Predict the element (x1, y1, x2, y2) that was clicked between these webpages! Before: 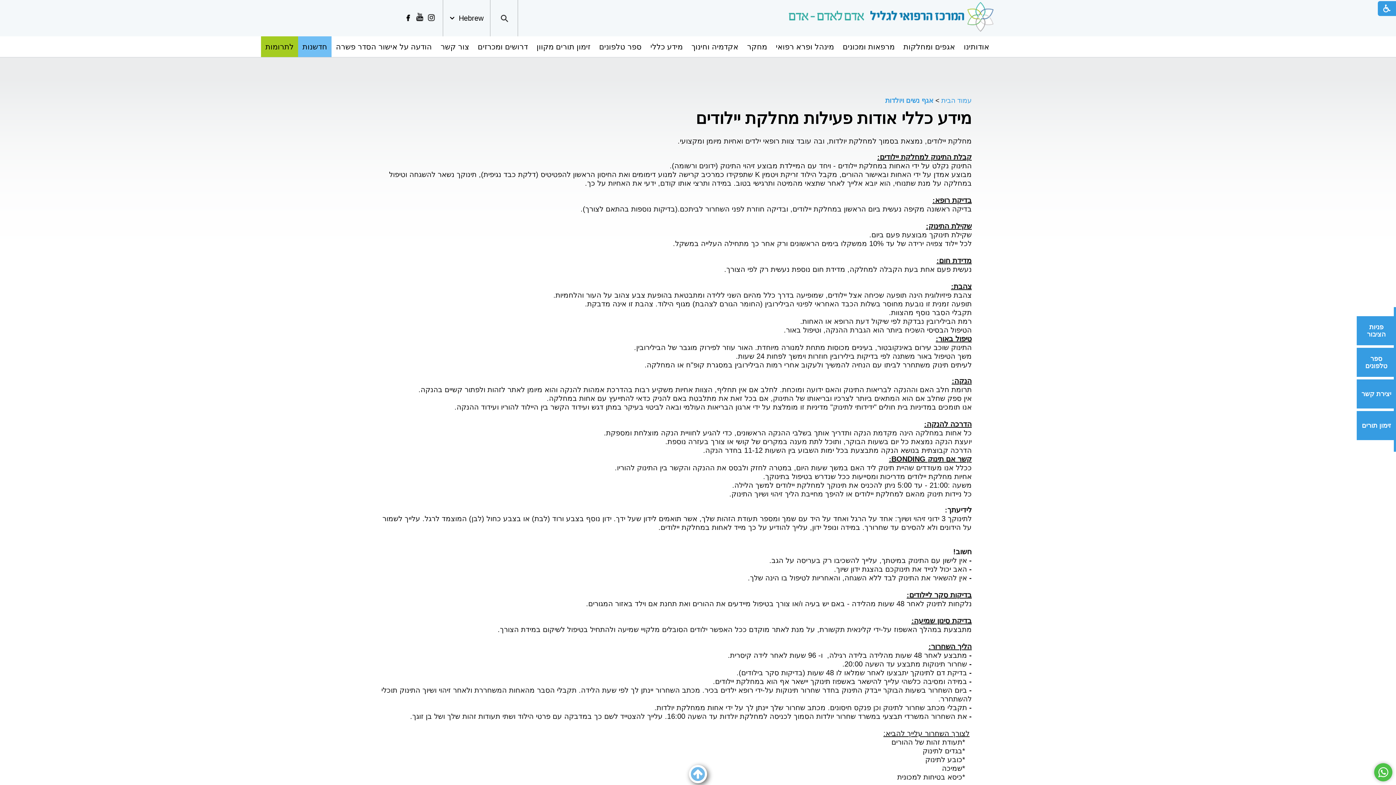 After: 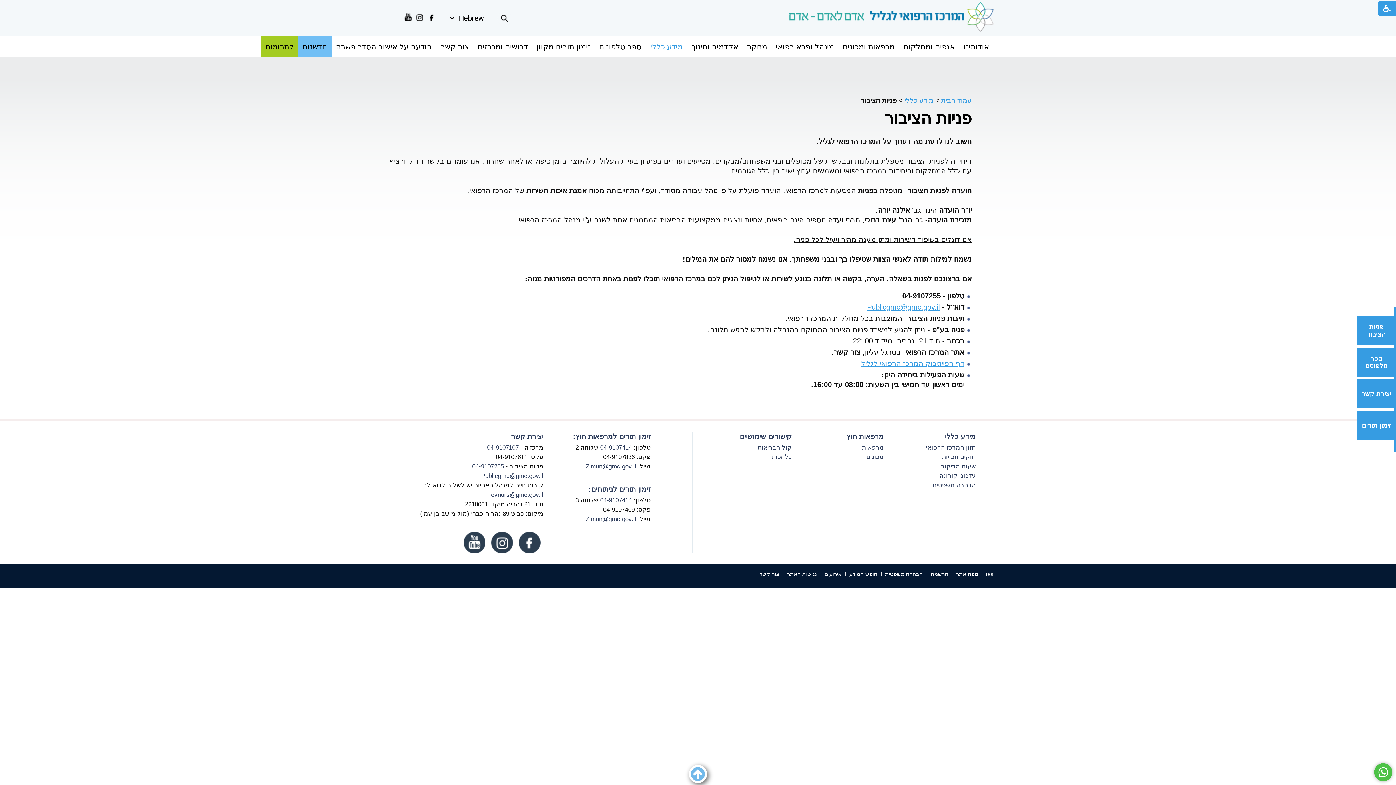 Action: bbox: (1357, 316, 1394, 345) label: פניות הציבור